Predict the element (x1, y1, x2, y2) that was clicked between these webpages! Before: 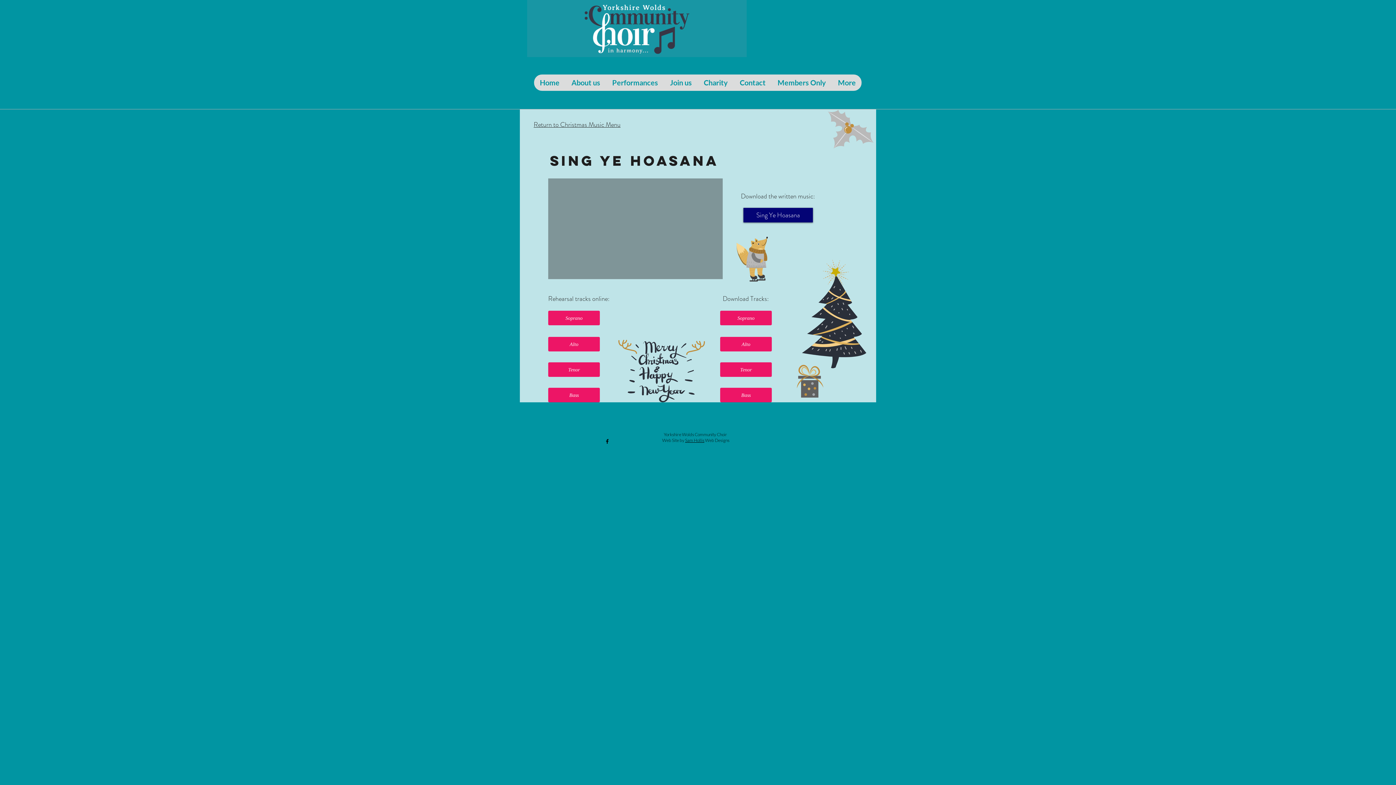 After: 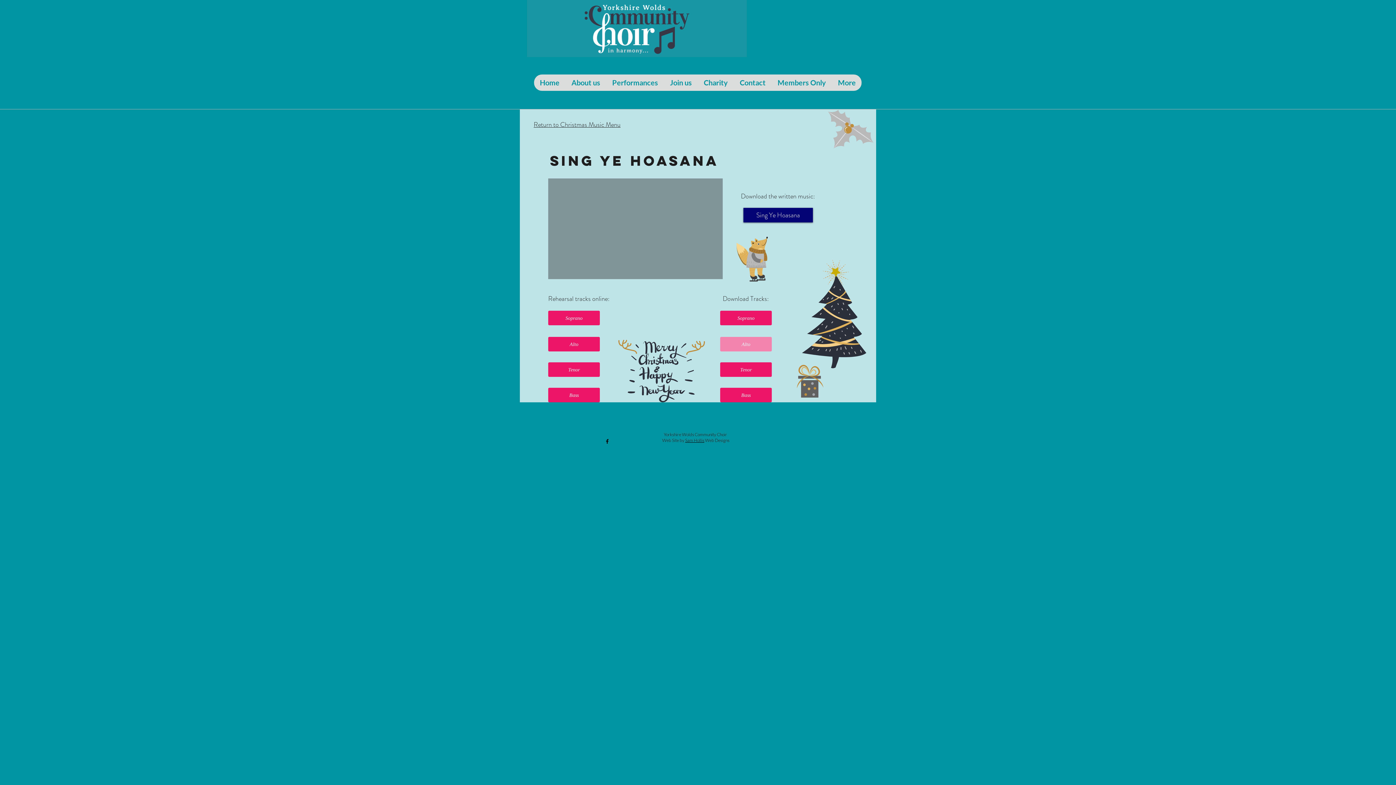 Action: bbox: (720, 337, 772, 351) label: Alto